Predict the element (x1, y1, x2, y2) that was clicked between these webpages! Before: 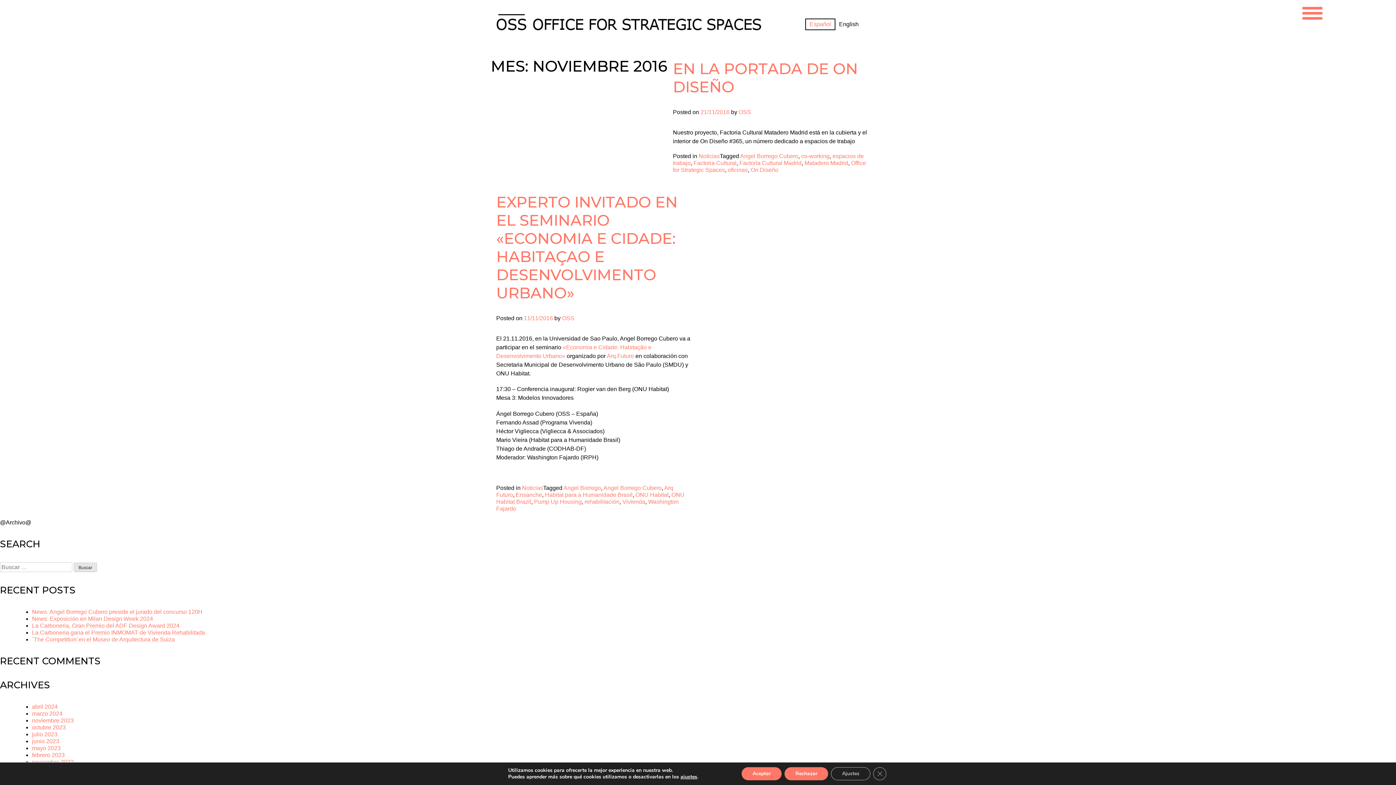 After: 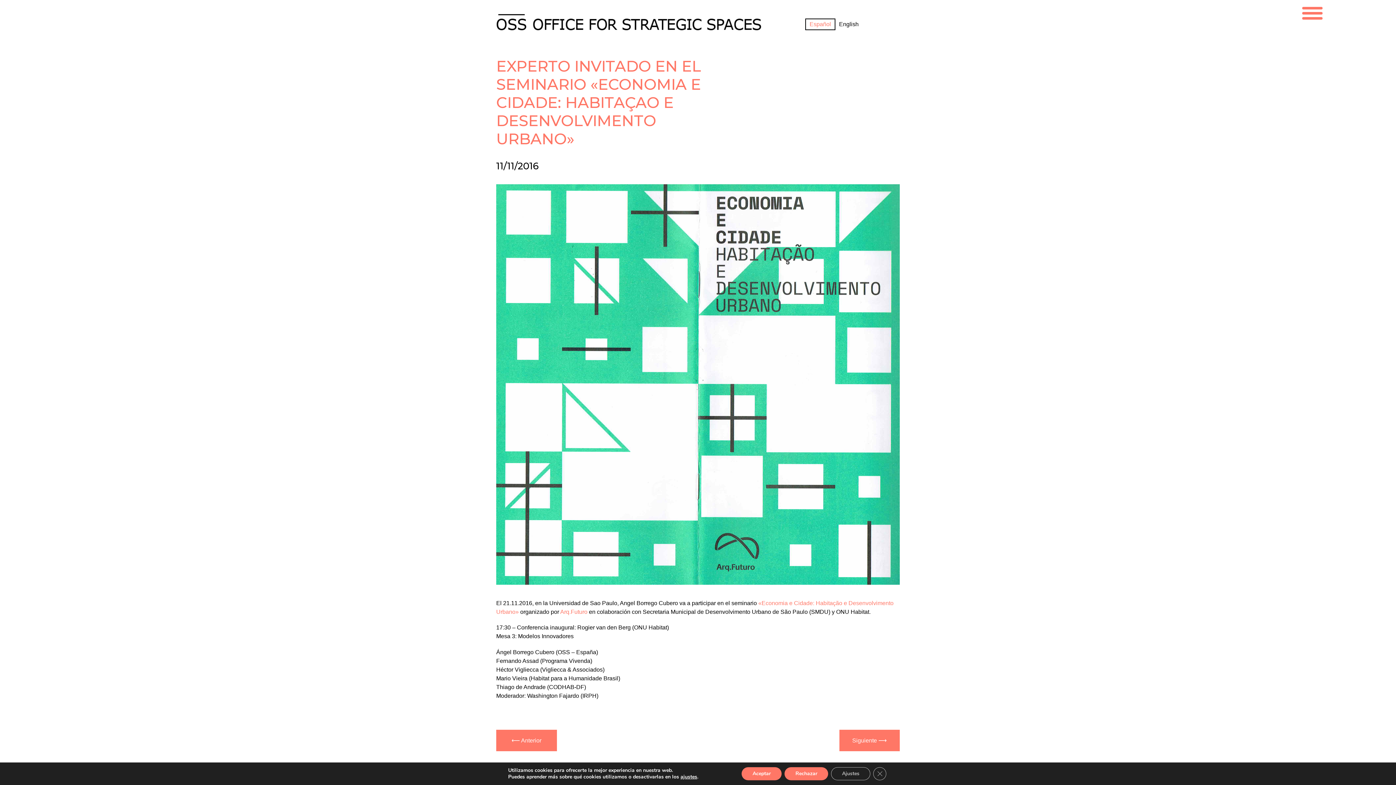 Action: bbox: (496, 192, 677, 302) label: EXPERTO INVITADO EN EL SEMINARIO «ECONOMIA E CIDADE: HABITAÇAO E DESENVOLVIMENTO URBANO»